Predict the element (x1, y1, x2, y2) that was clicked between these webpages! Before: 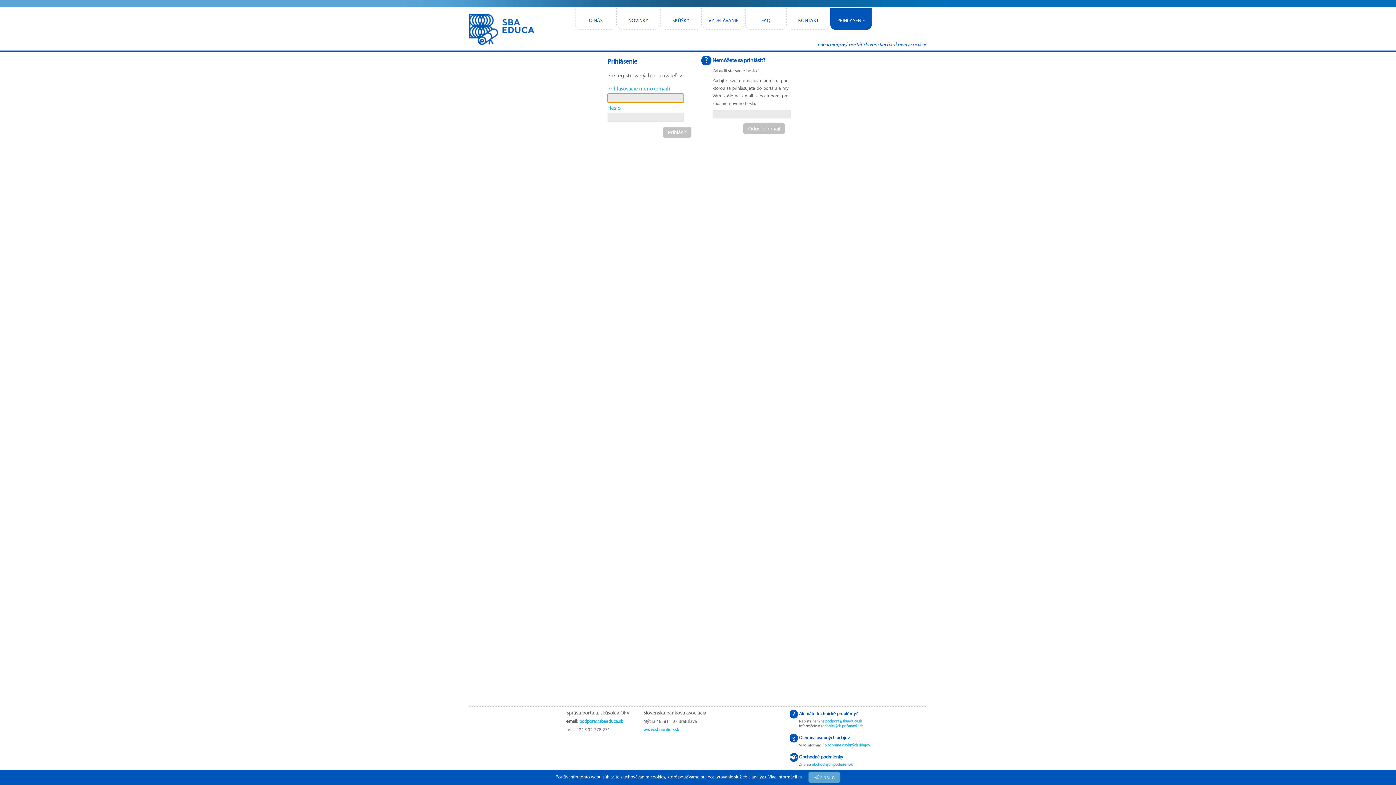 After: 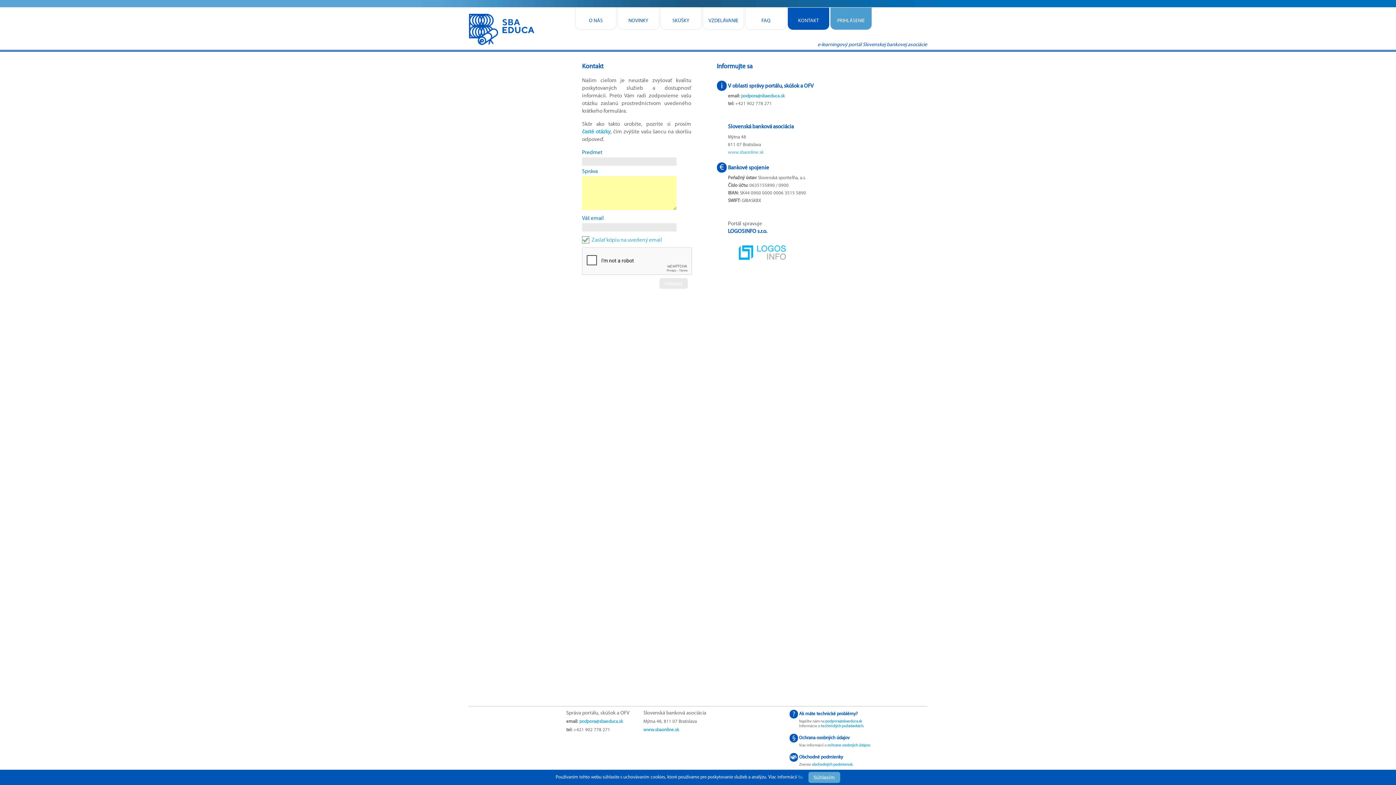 Action: label: KONTAKT bbox: (788, 7, 829, 29)